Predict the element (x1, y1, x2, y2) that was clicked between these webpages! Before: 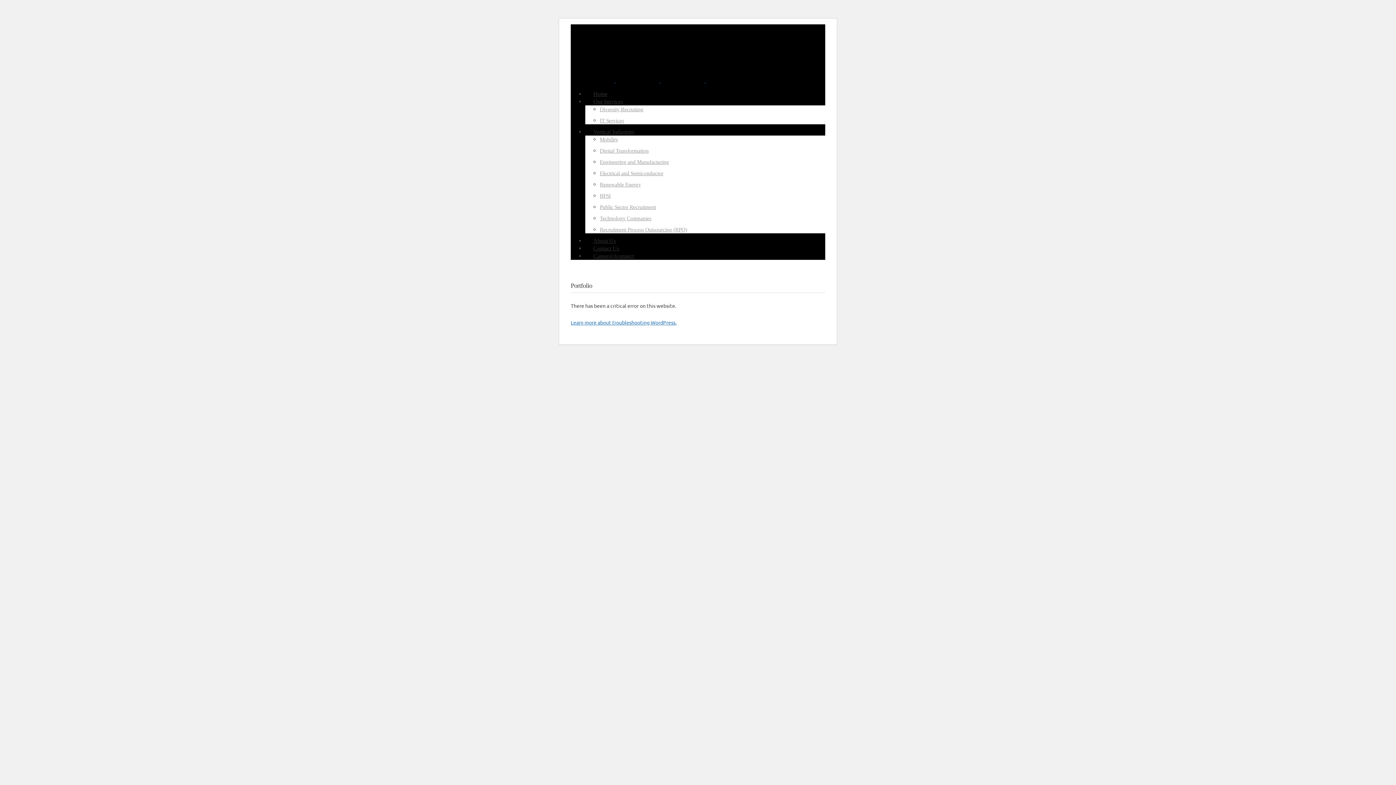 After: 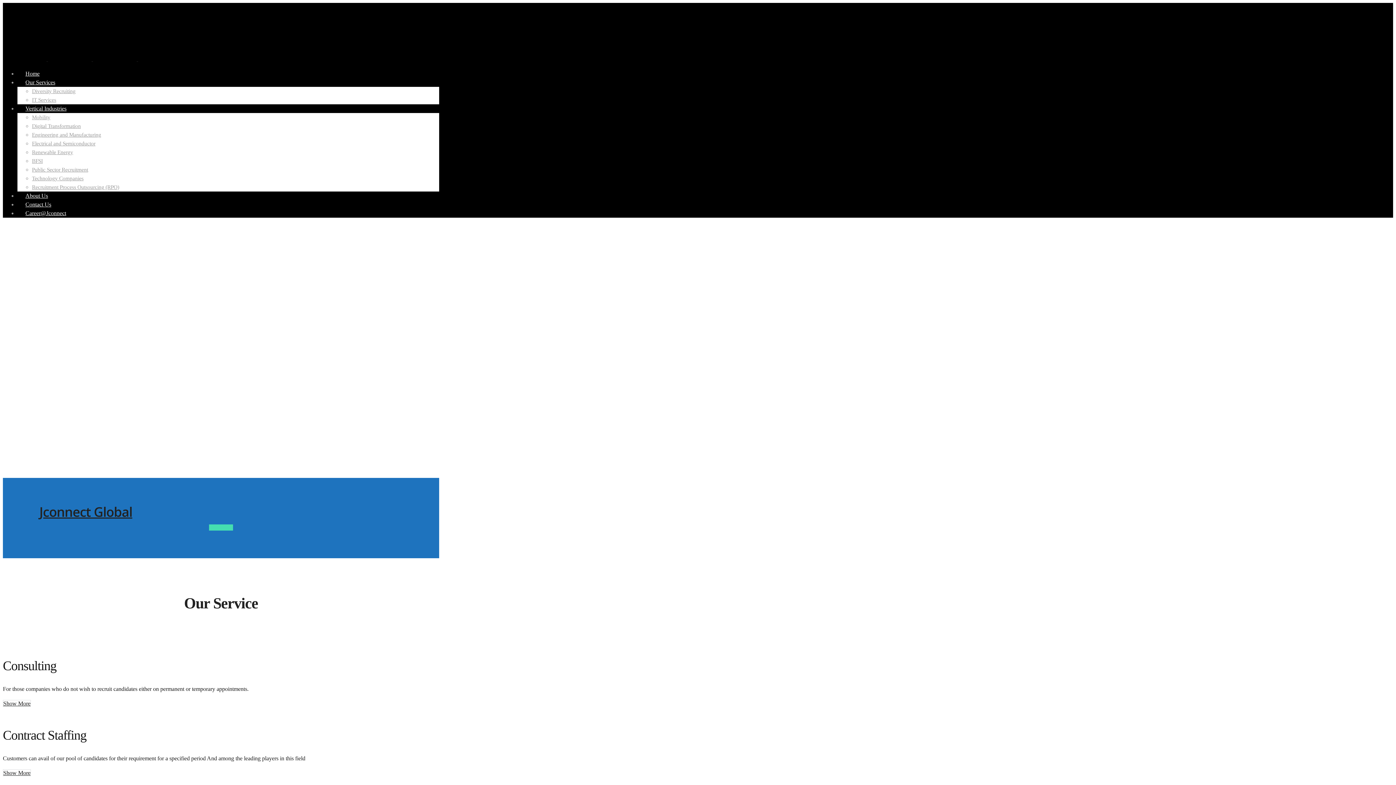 Action: label:     bbox: (570, 76, 749, 83)